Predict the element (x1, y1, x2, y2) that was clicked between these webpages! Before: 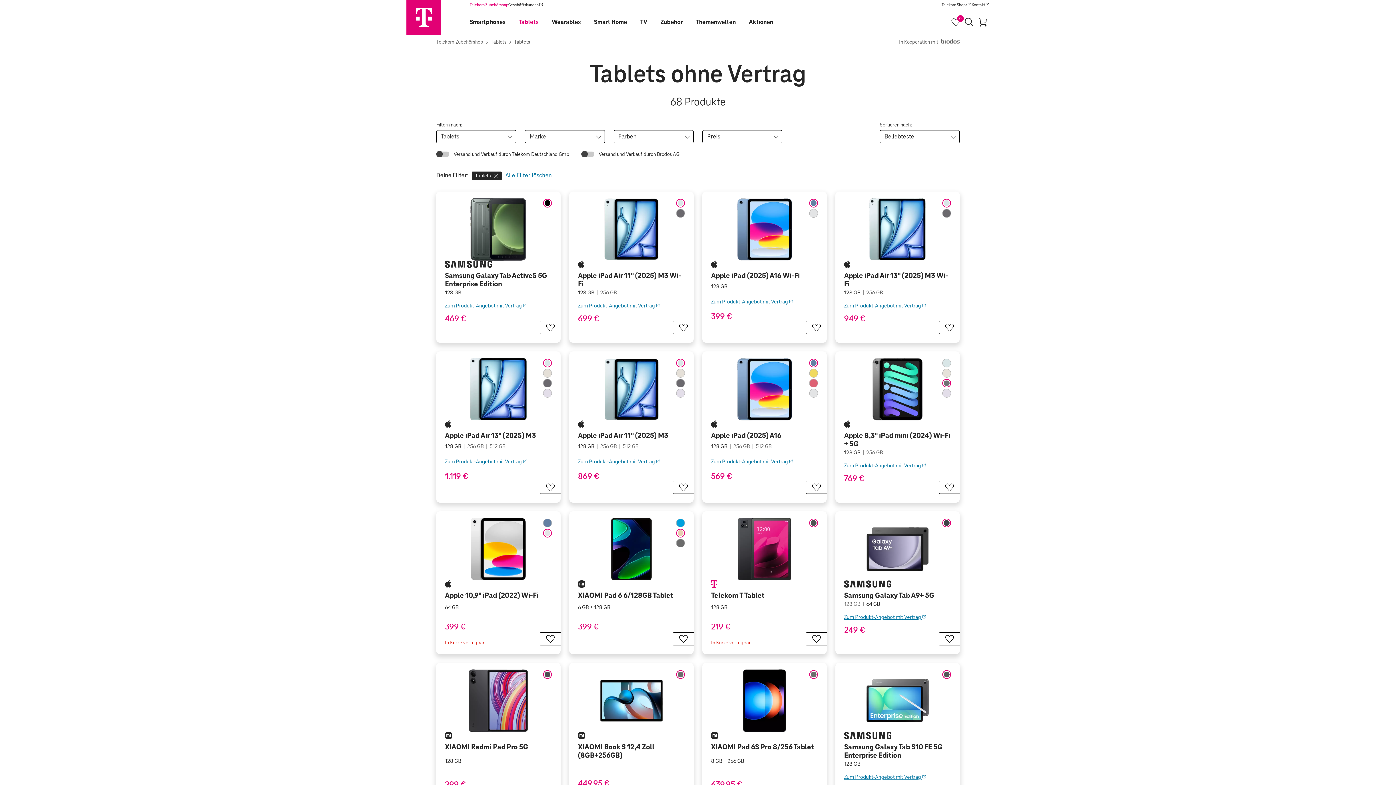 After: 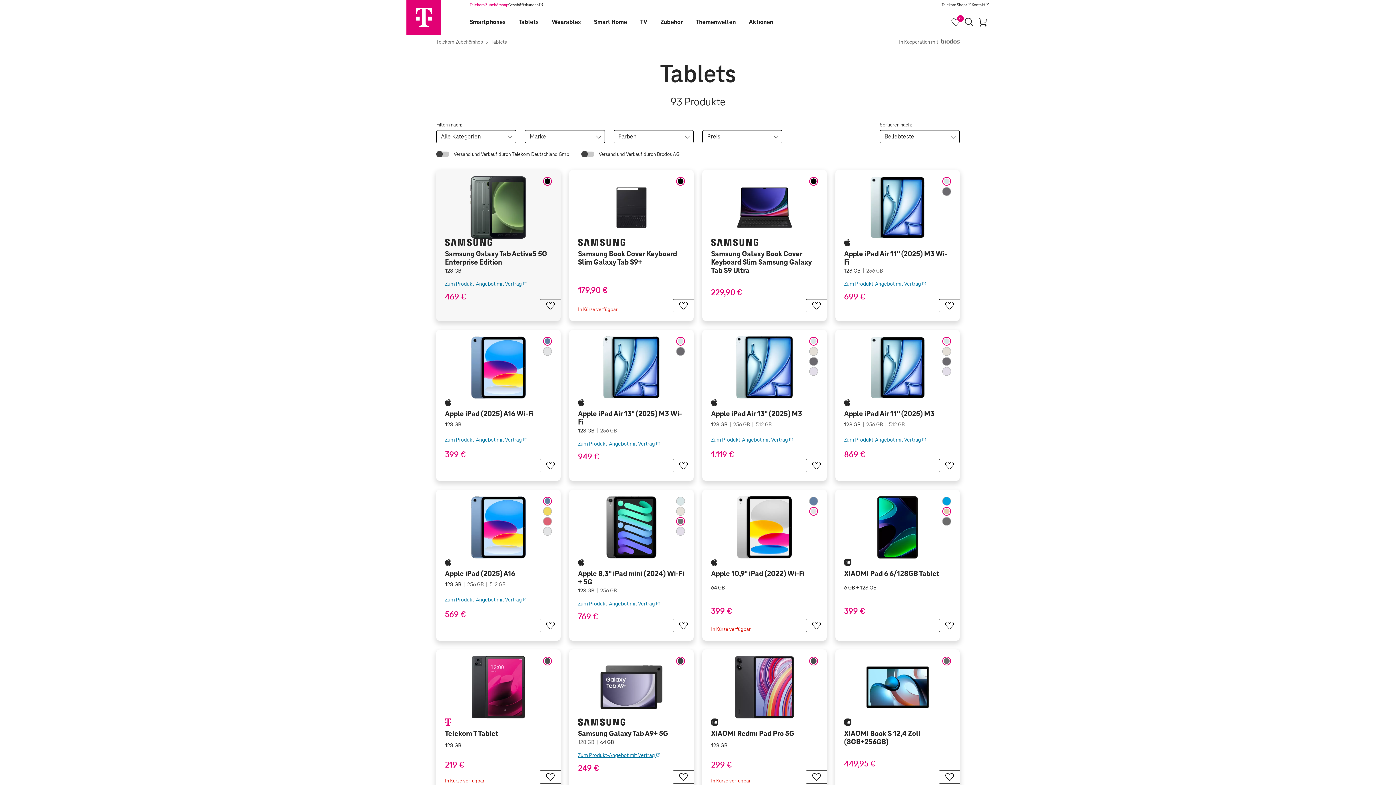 Action: bbox: (505, 172, 552, 178) label: Alle Filter löschen